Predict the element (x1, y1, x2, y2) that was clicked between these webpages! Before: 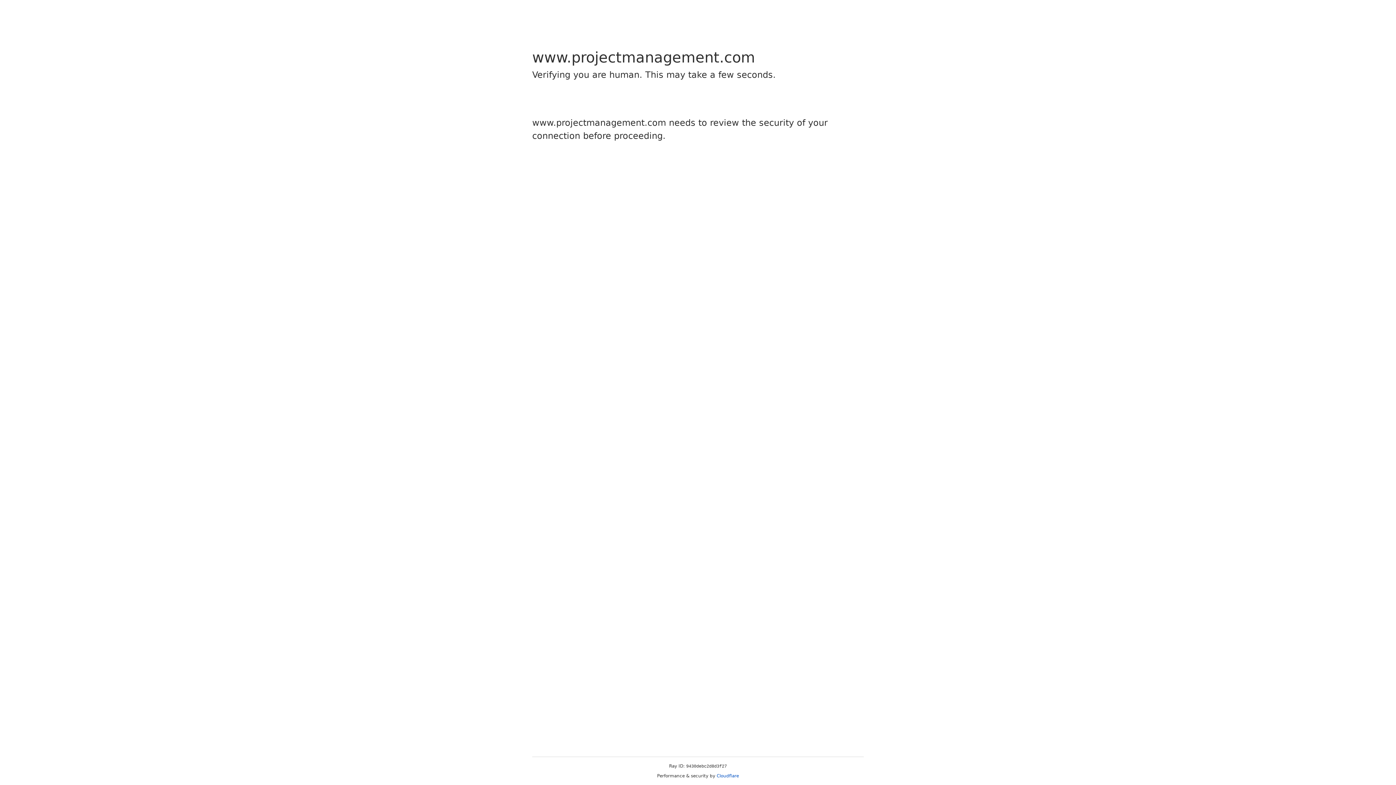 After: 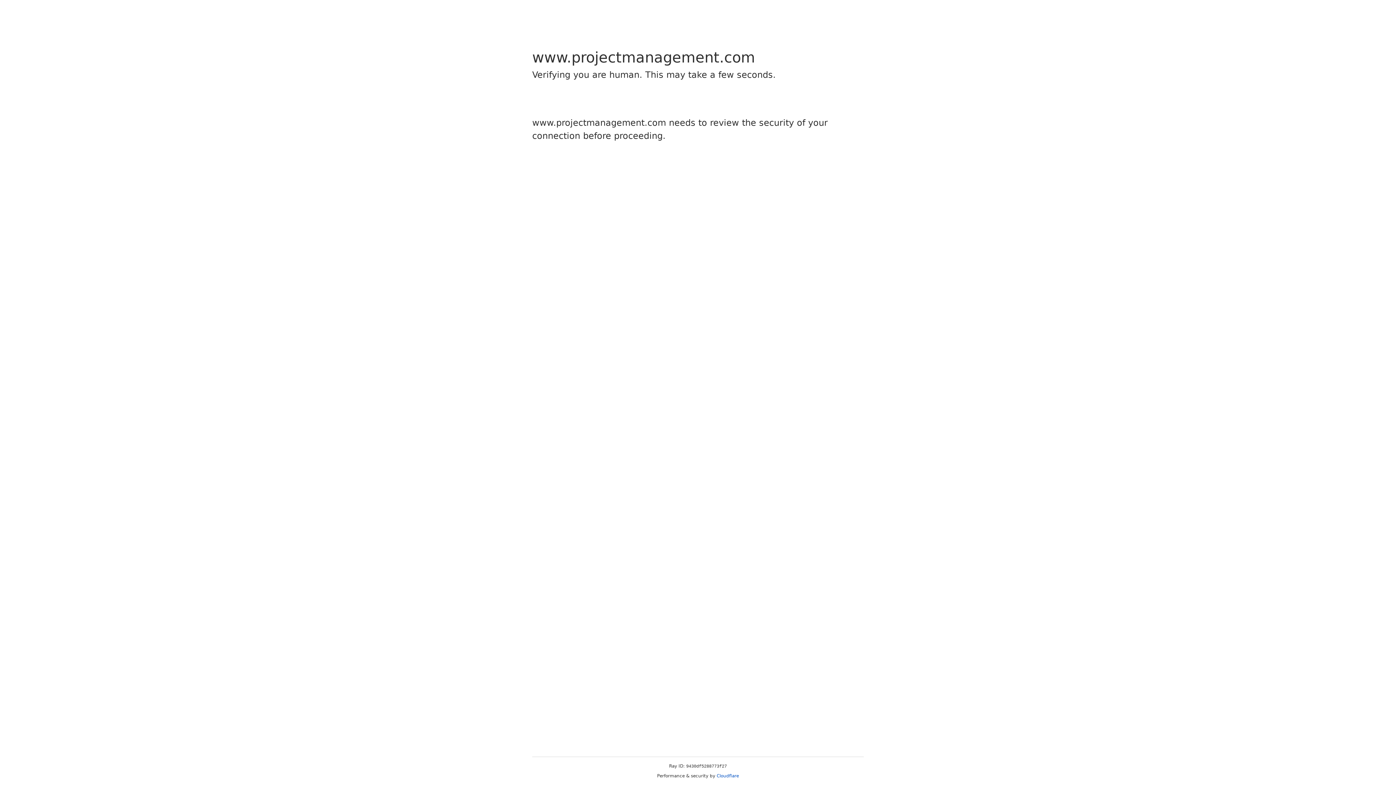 Action: bbox: (716, 773, 739, 778) label: Cloudflare